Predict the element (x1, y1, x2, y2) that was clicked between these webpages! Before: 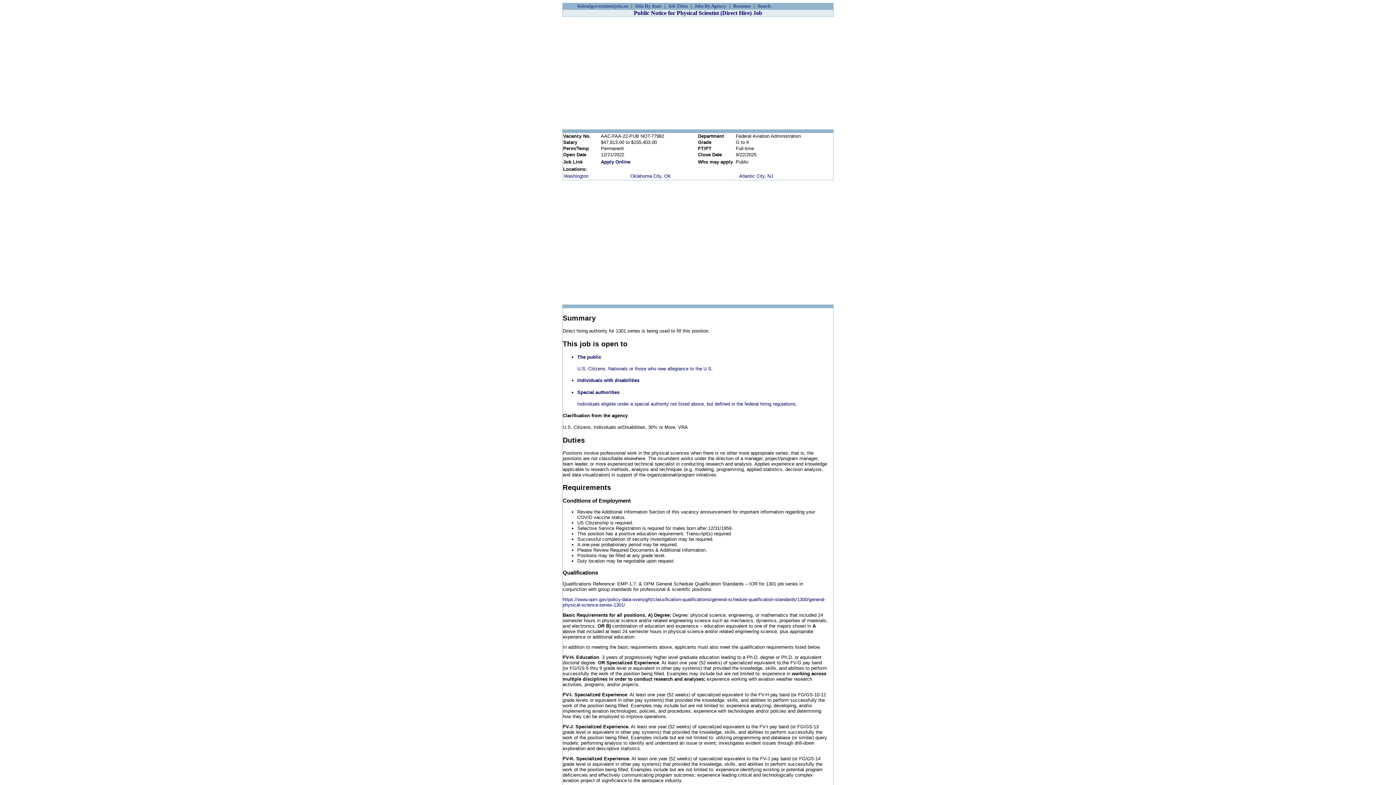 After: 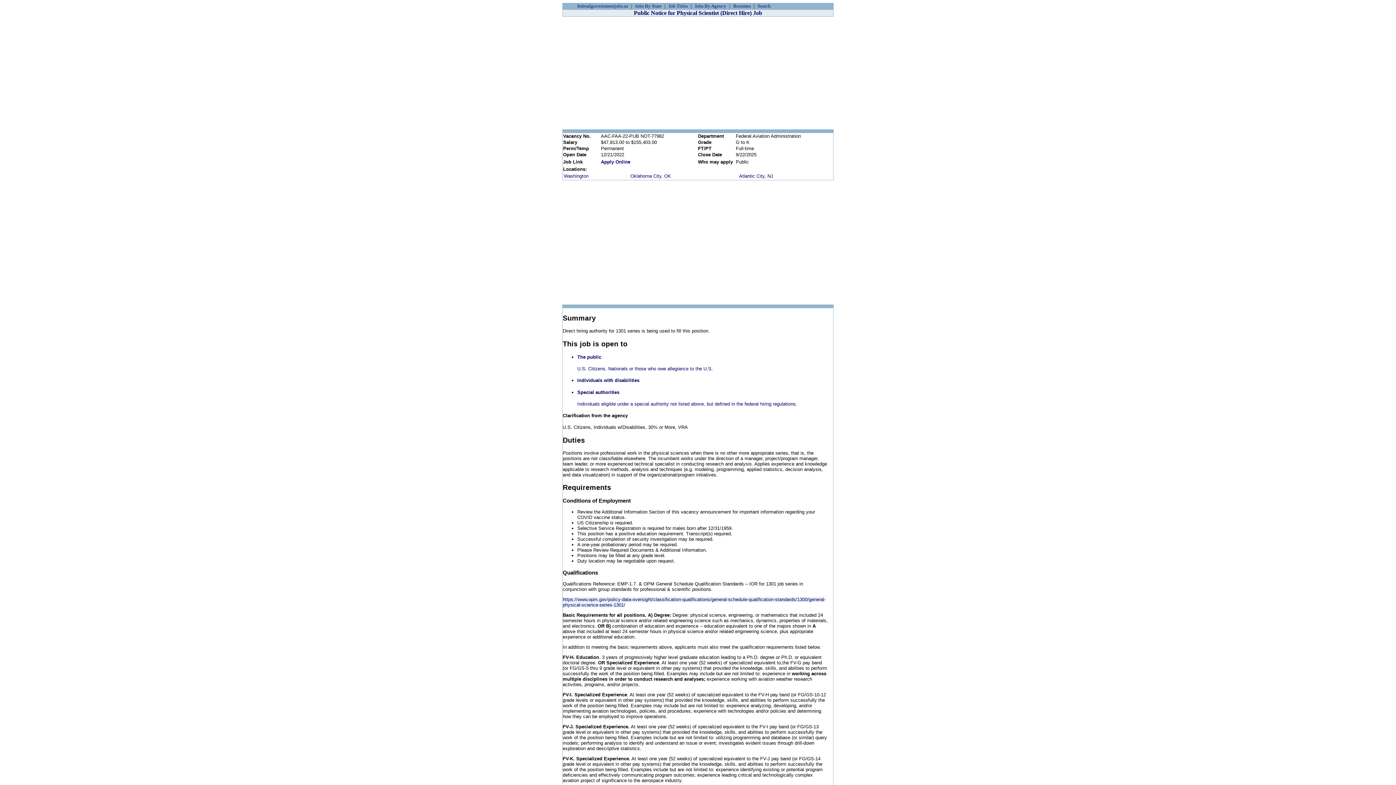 Action: bbox: (562, 597, 825, 607) label: https://www.opm.gov/policy-data-oversight/classification-qualifications/general-schedule-qualification-standards/1300/general-physical-science-series-1301/